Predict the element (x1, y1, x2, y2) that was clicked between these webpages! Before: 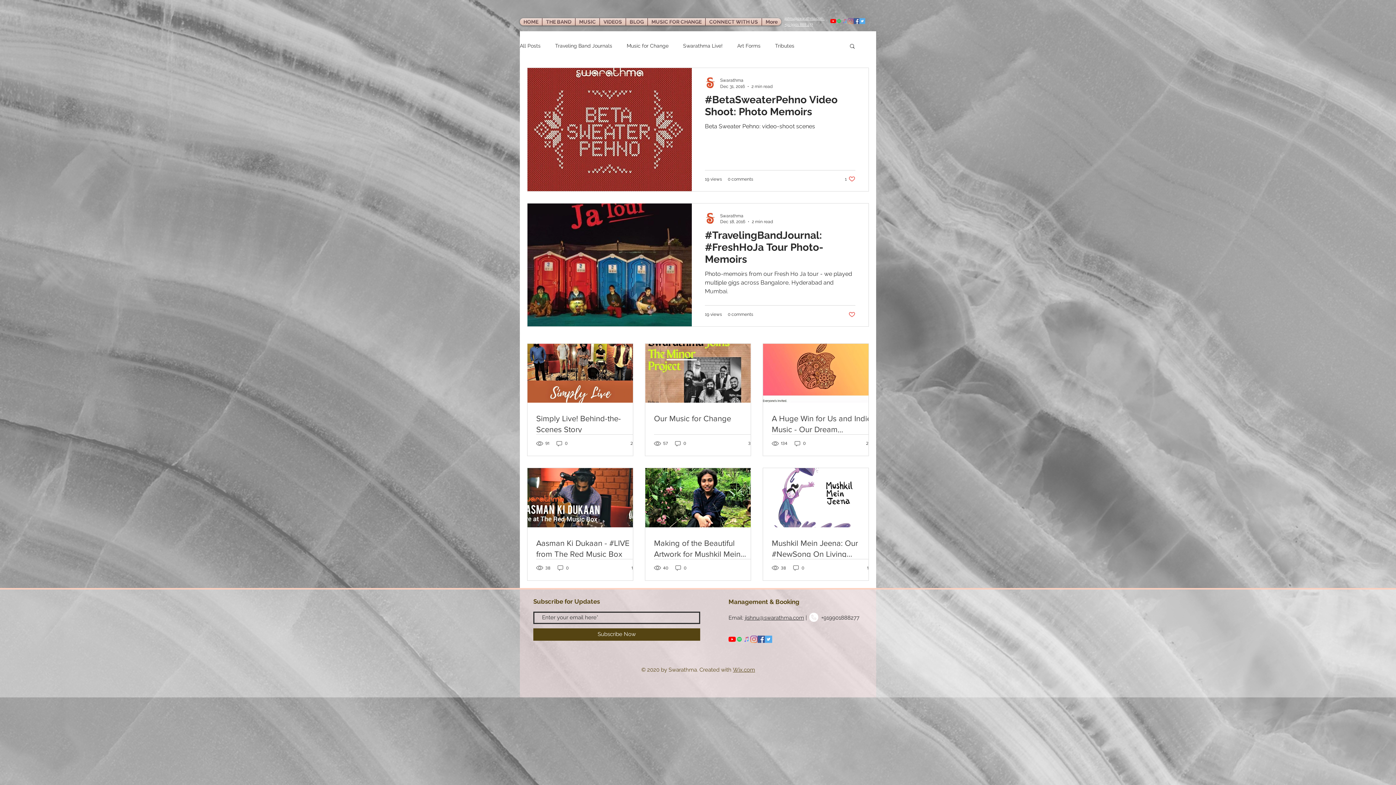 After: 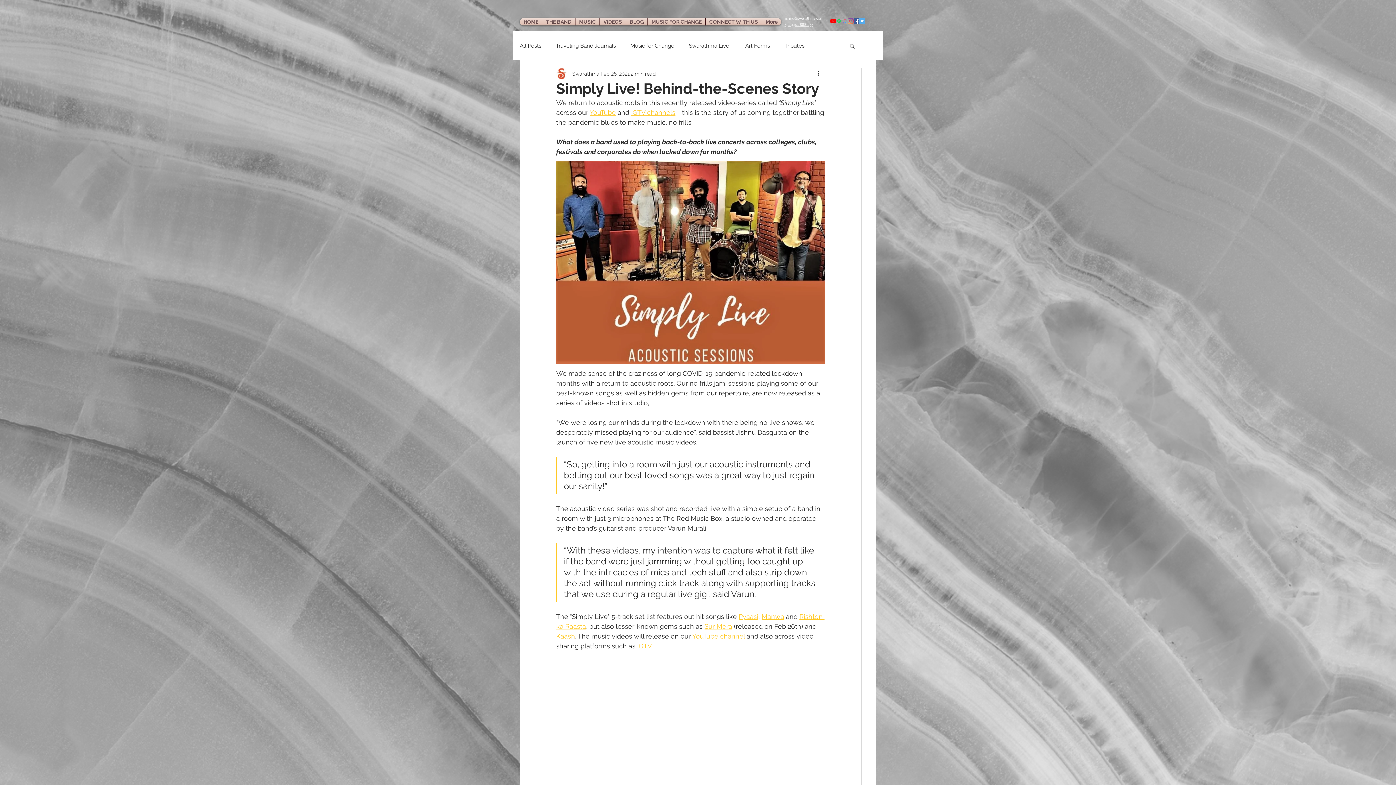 Action: bbox: (536, 413, 641, 435) label: Simply Live! Behind-the-Scenes Story